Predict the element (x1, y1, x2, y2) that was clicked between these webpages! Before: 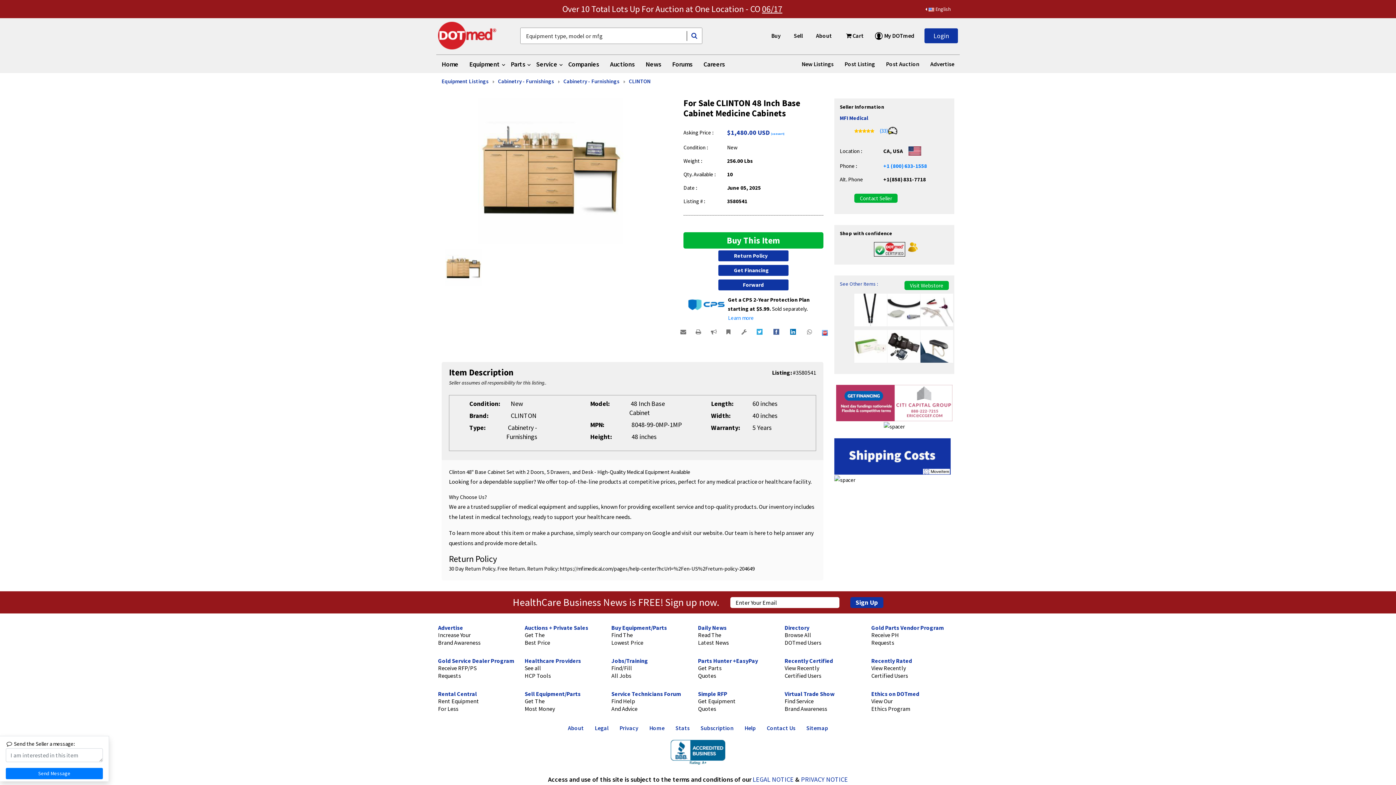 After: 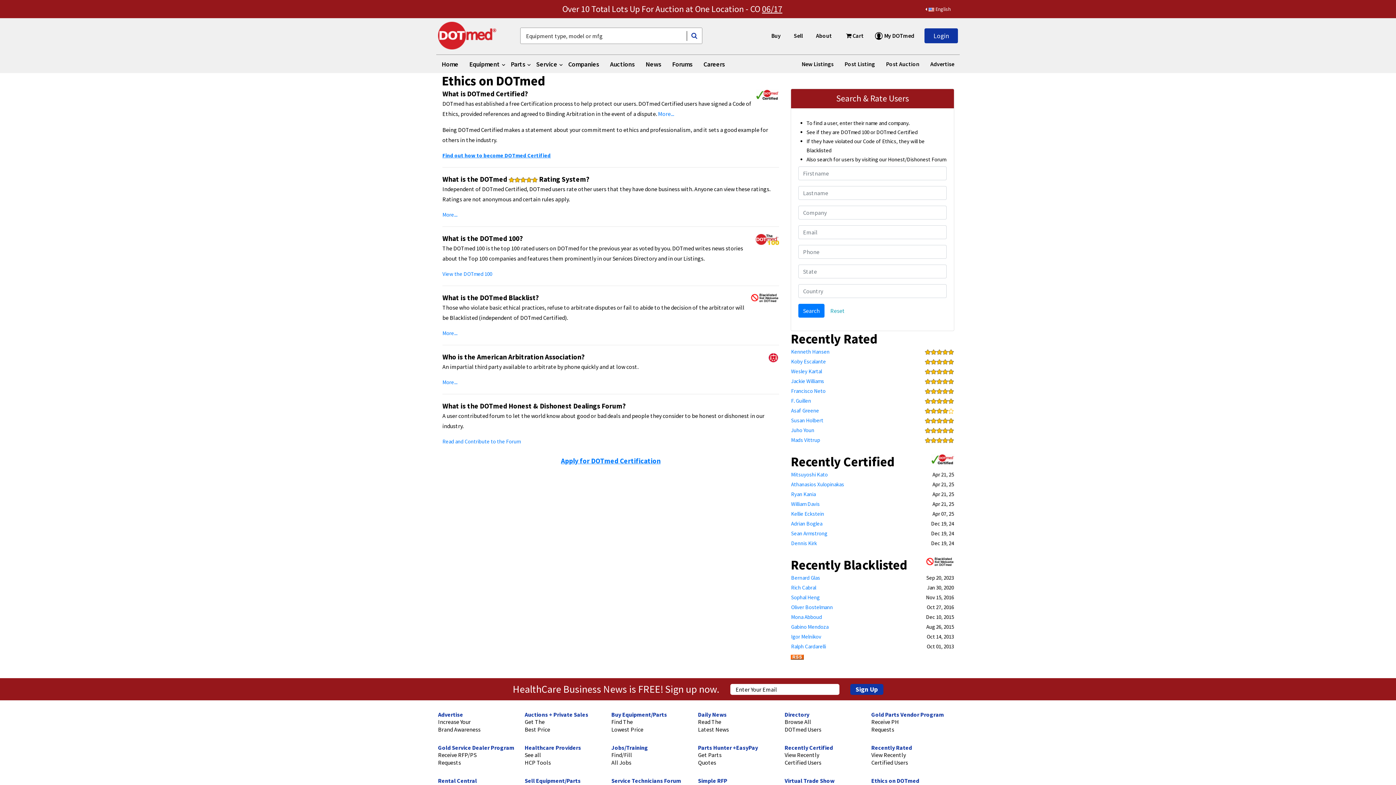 Action: label: View Recently
Certified Users bbox: (784, 664, 821, 679)